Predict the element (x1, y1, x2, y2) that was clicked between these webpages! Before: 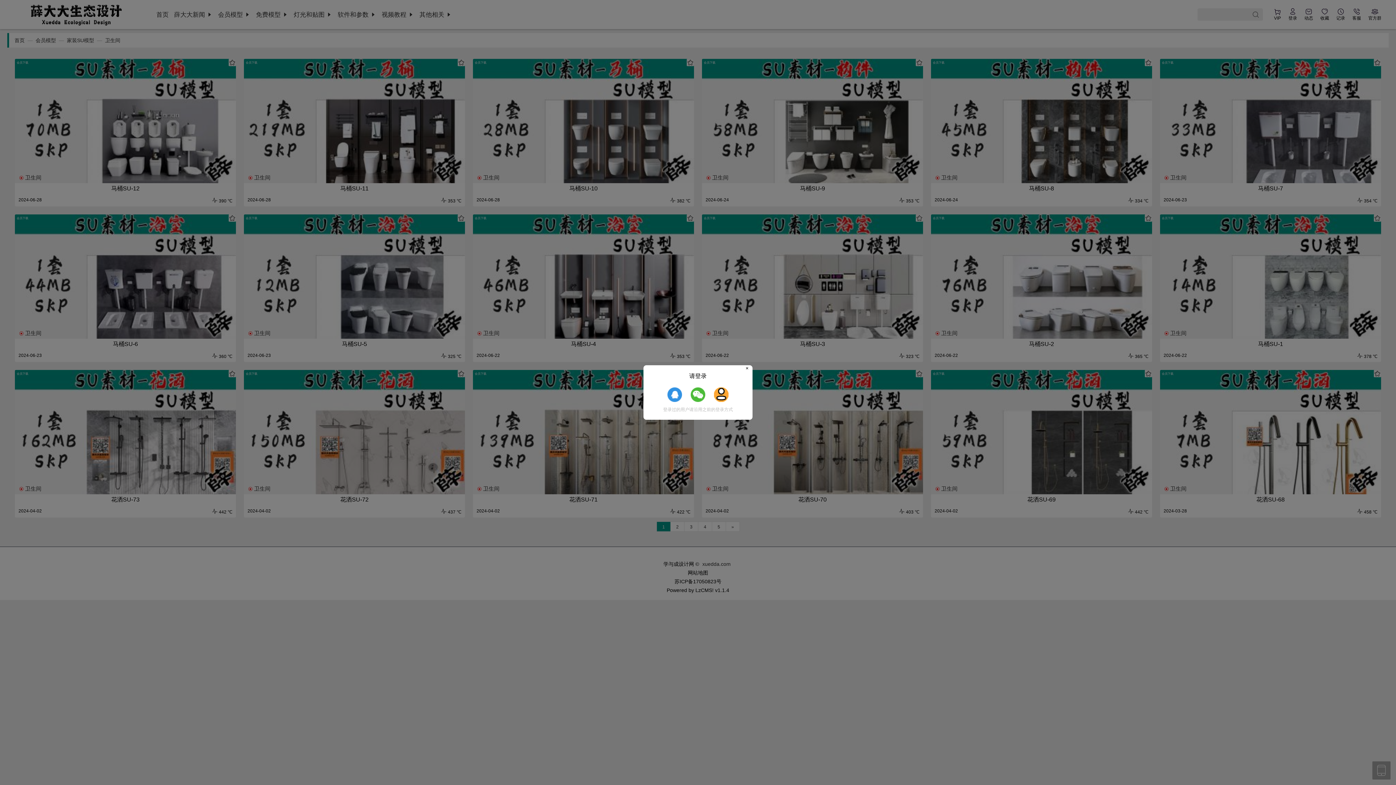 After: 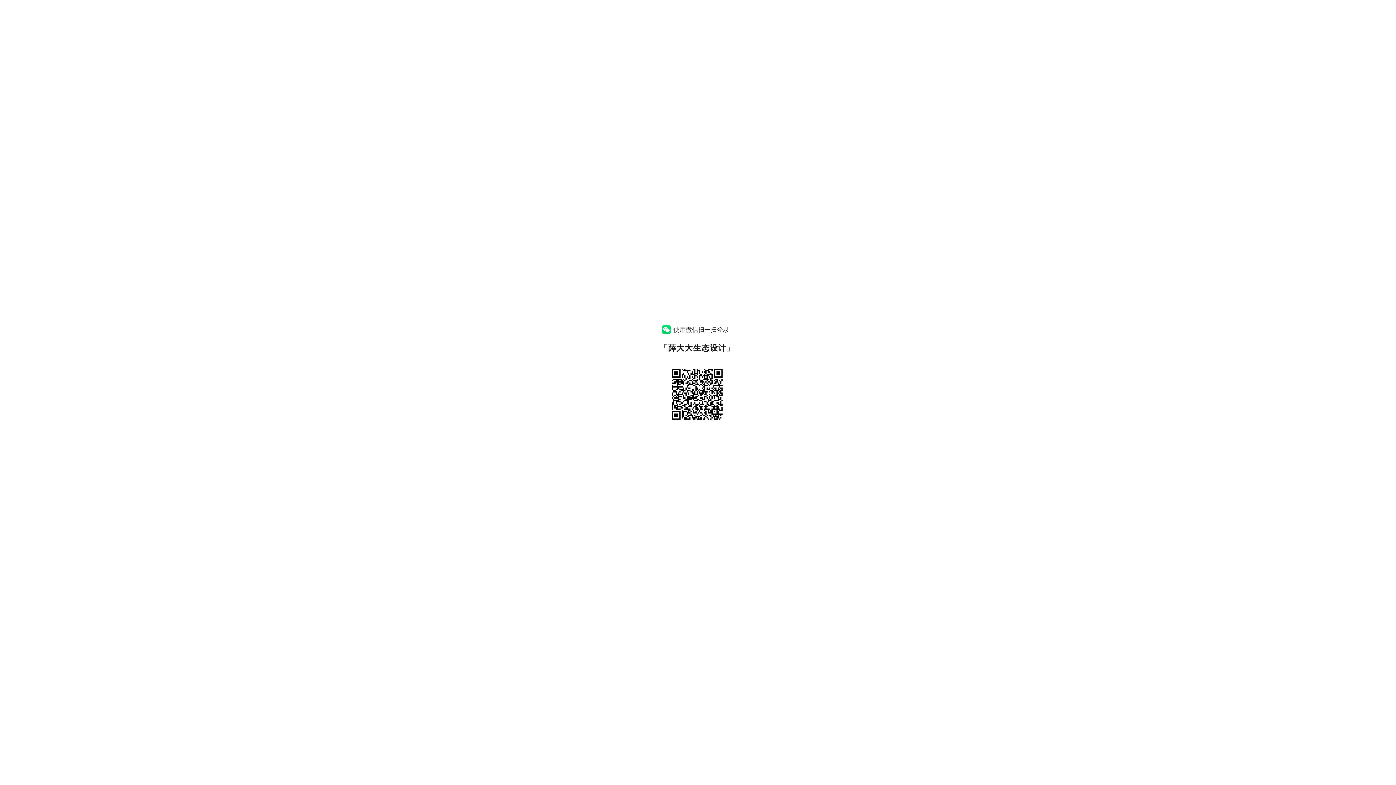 Action: bbox: (690, 387, 705, 402)